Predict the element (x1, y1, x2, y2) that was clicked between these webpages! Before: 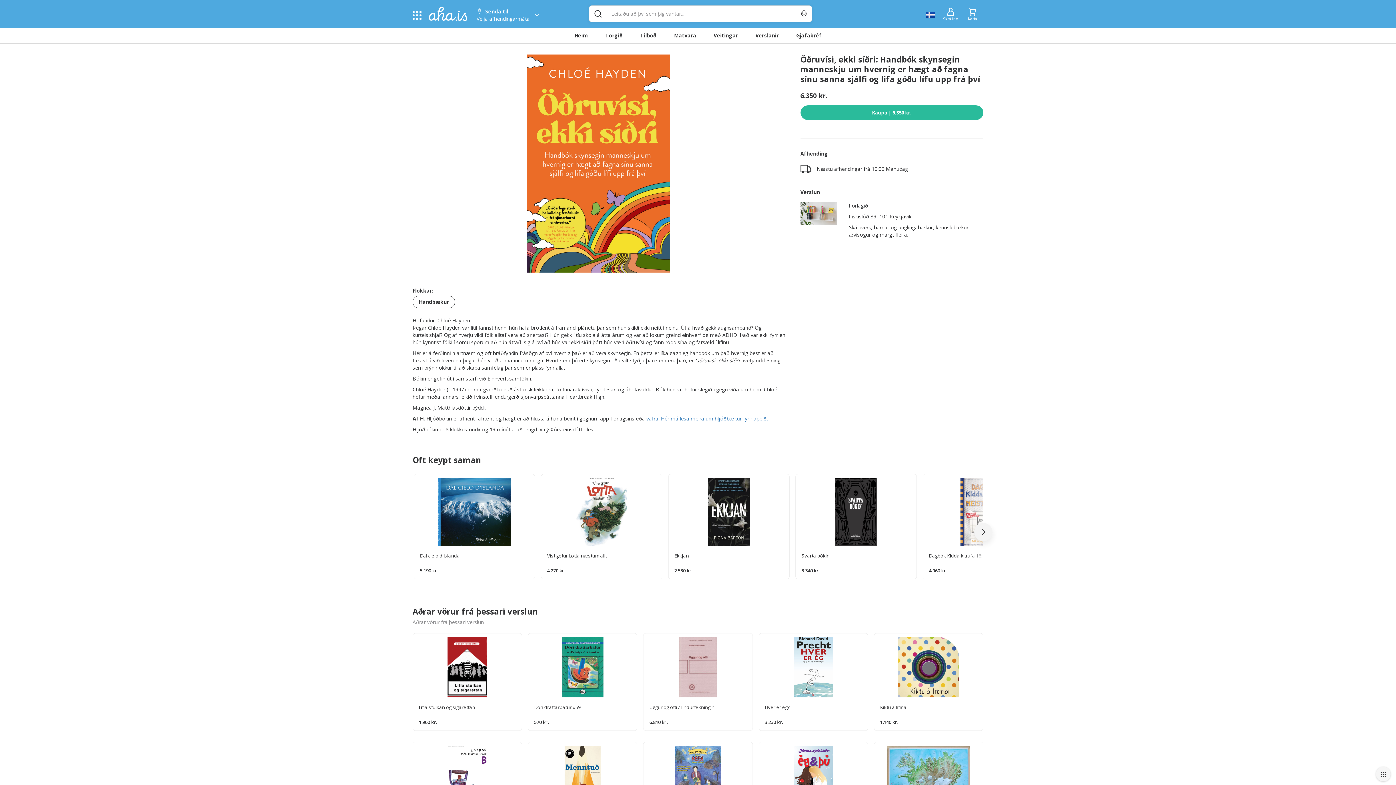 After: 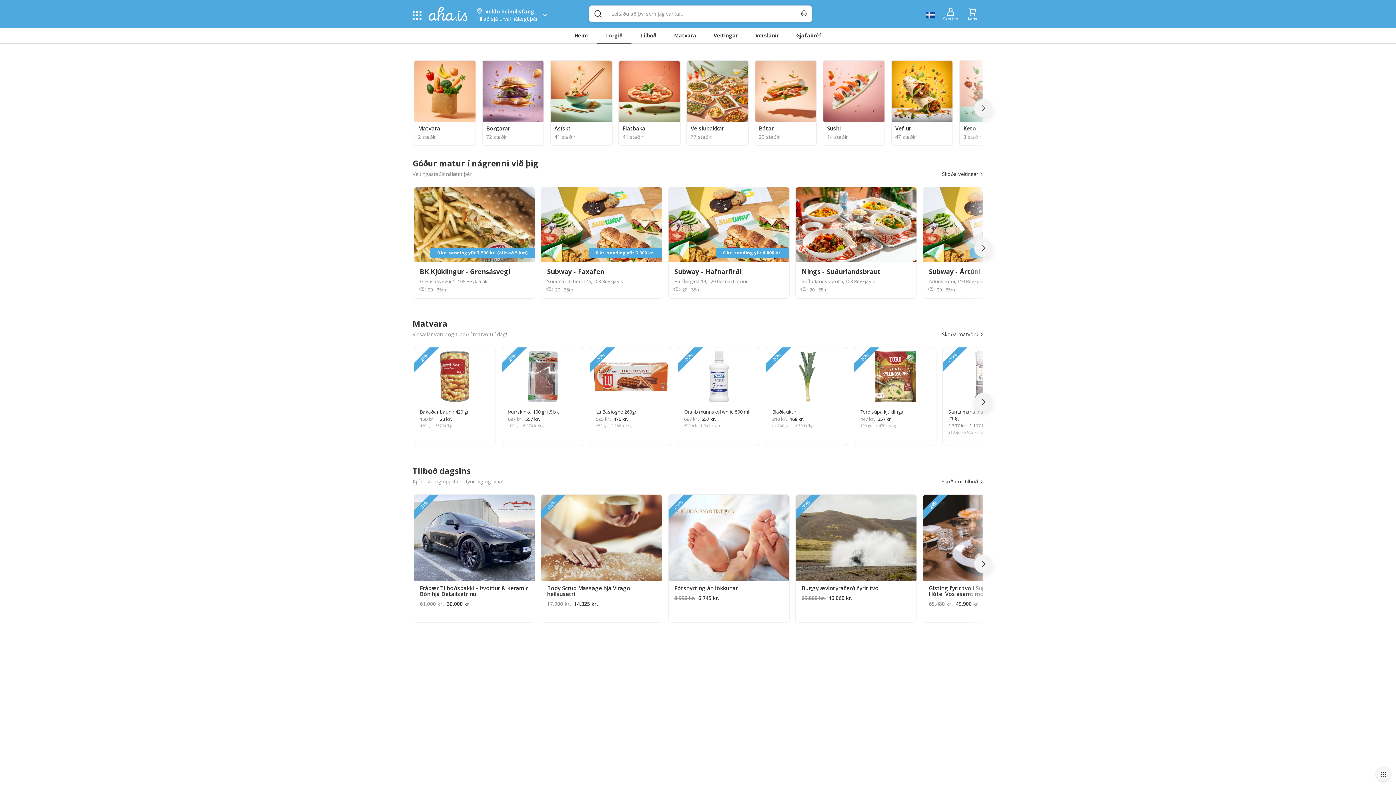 Action: label: Torgið bbox: (601, 27, 635, 43)